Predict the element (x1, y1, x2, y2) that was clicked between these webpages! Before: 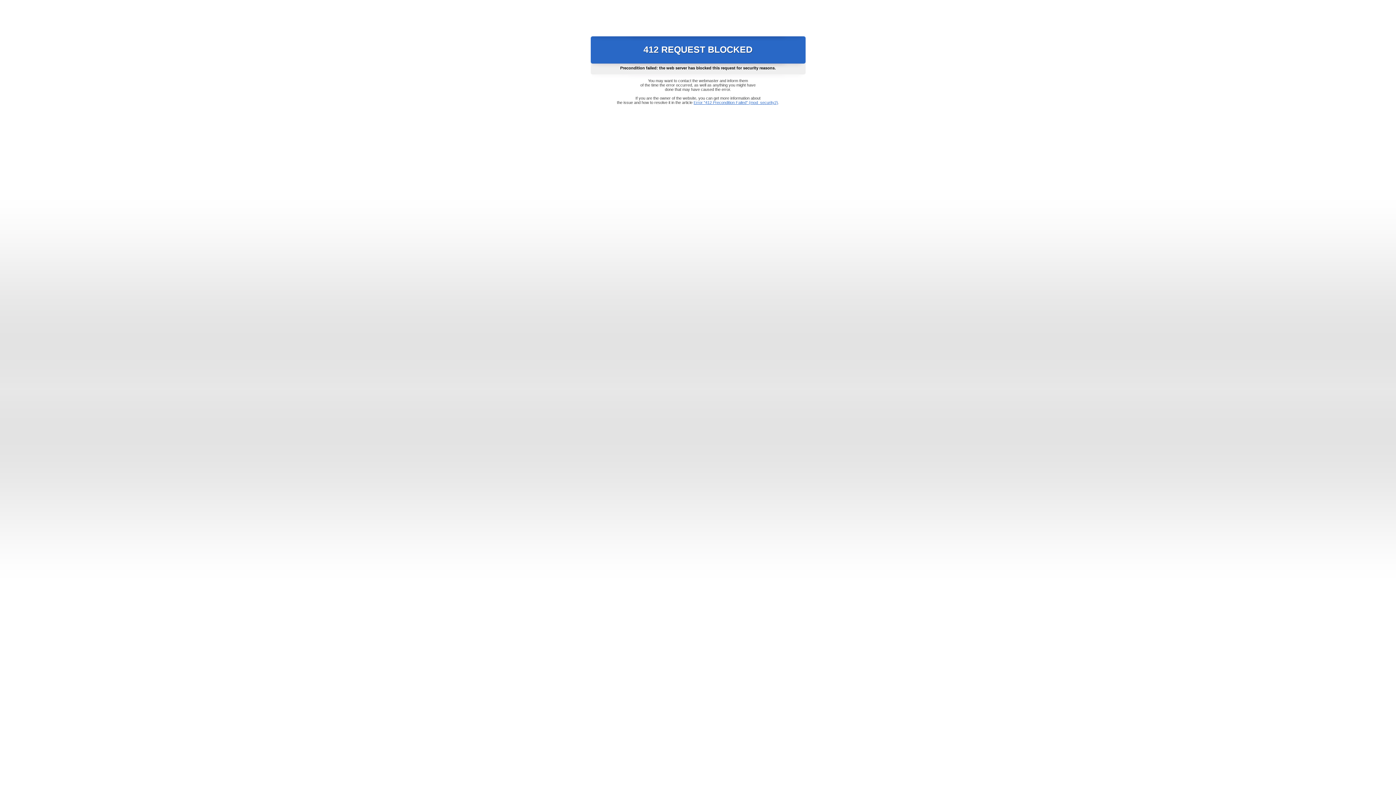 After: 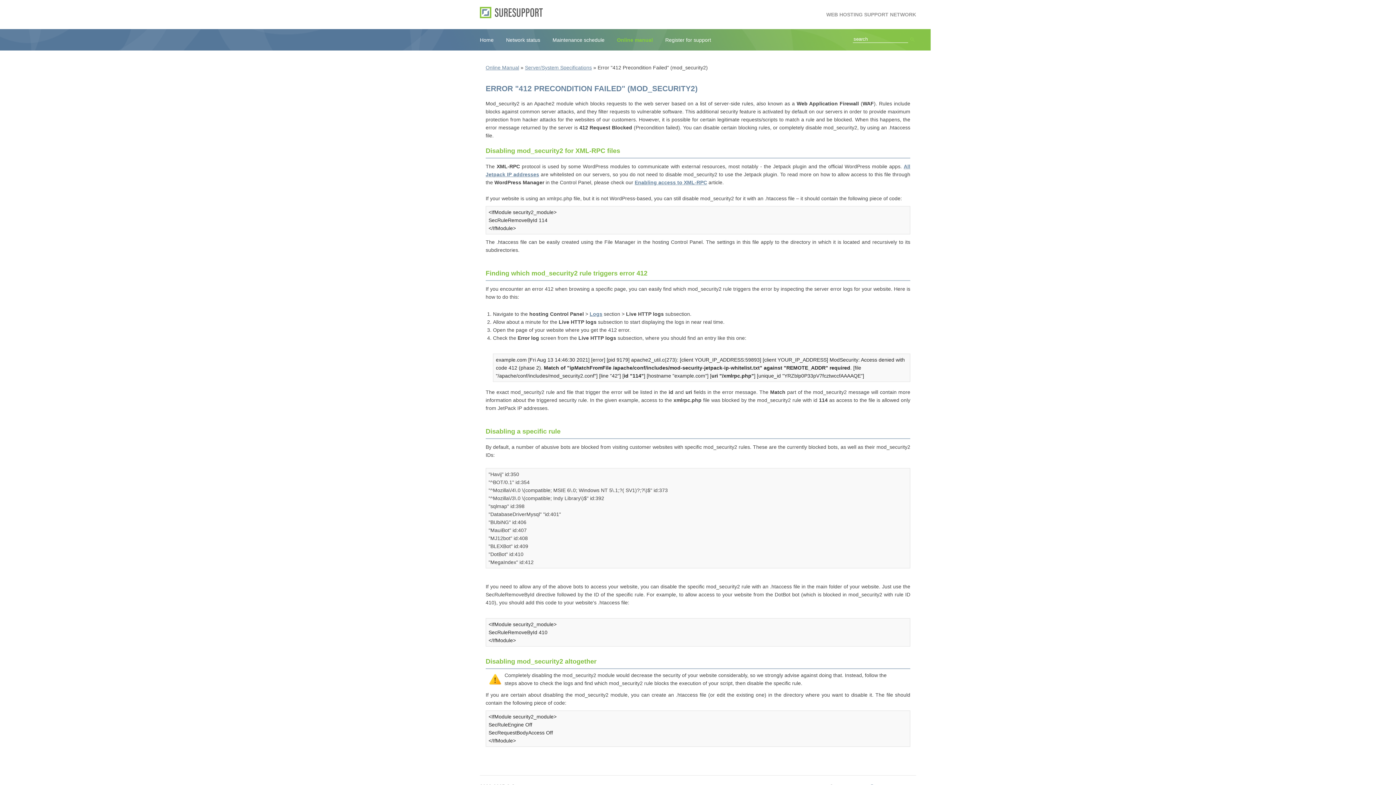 Action: bbox: (693, 100, 778, 104) label: Error "412 Precondition Failed" (mod_security2)